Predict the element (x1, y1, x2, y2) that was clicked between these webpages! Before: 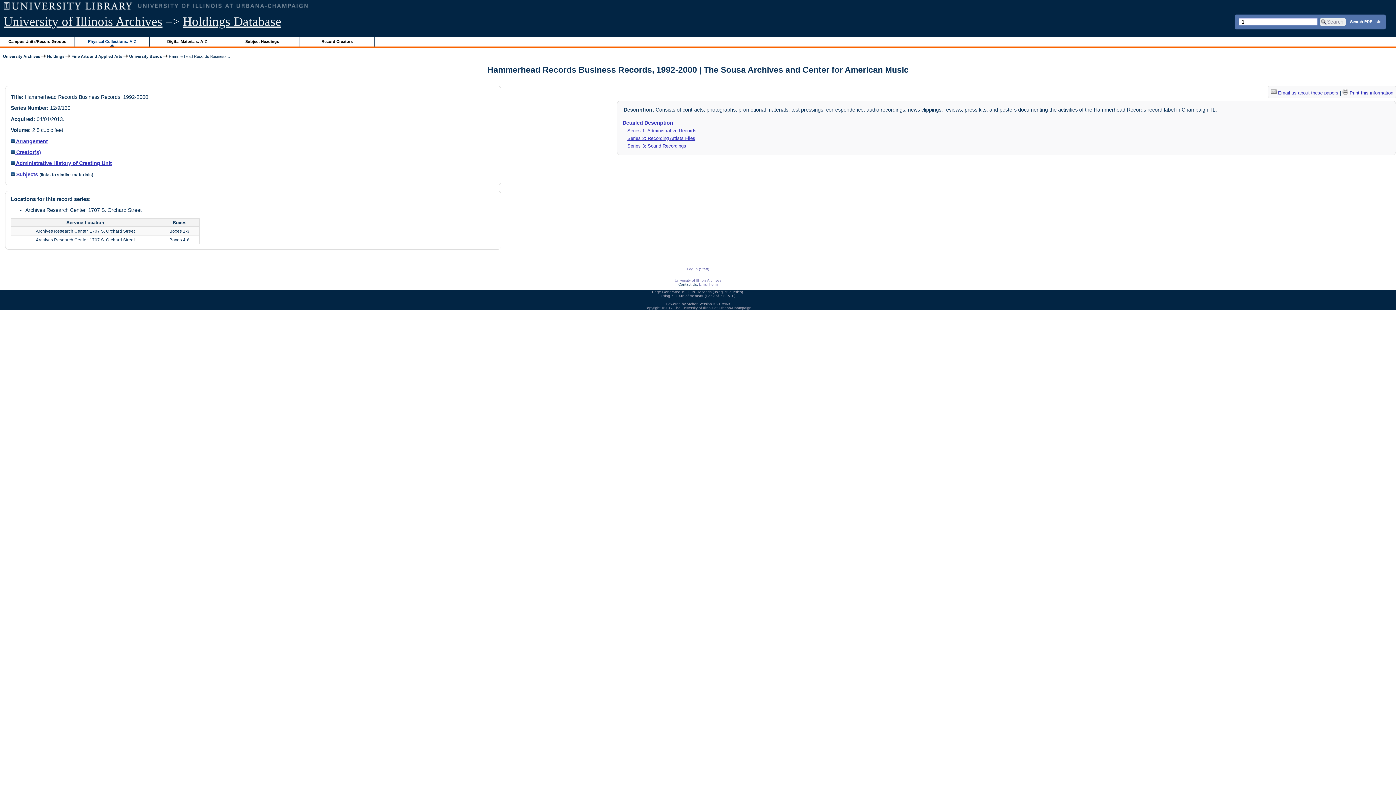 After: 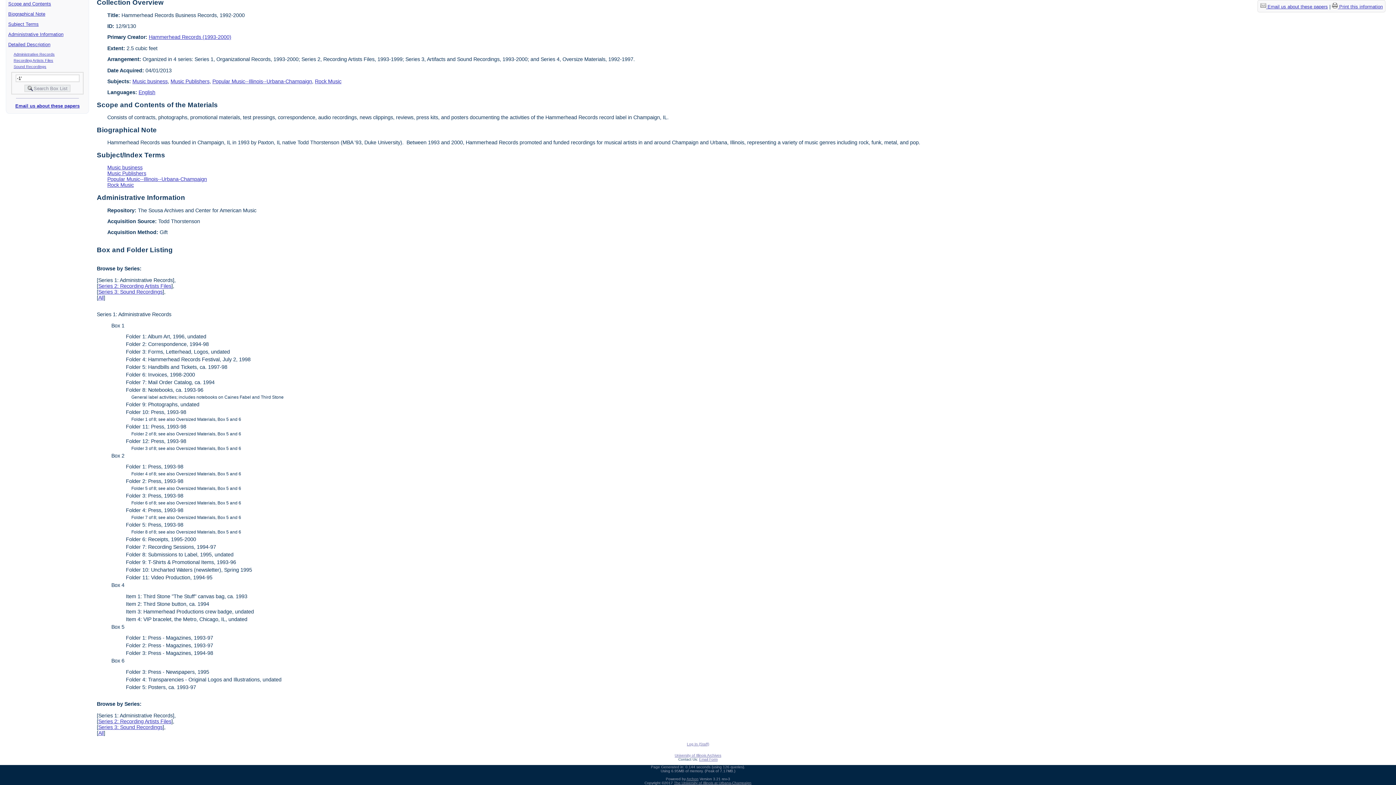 Action: label: Series 1: Administrative Records bbox: (627, 127, 696, 133)